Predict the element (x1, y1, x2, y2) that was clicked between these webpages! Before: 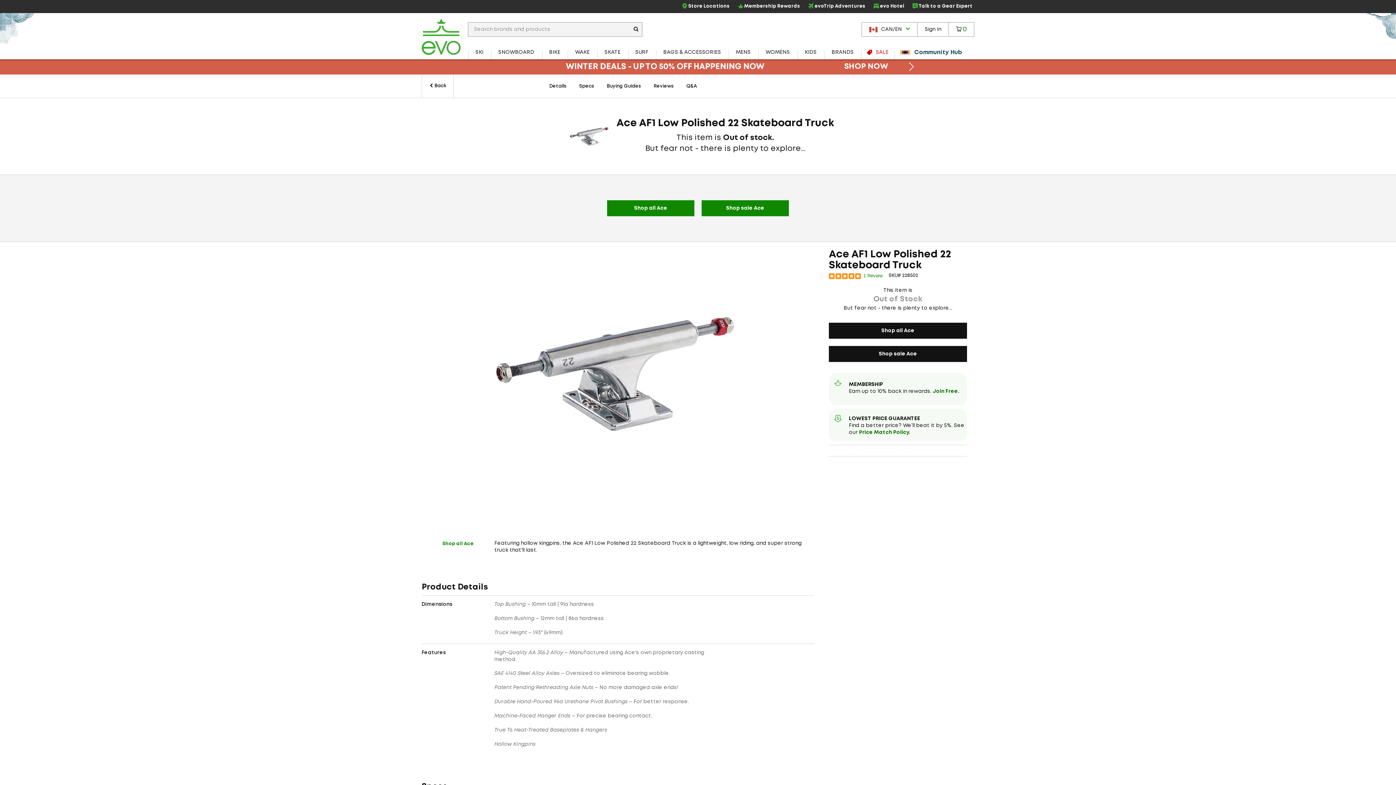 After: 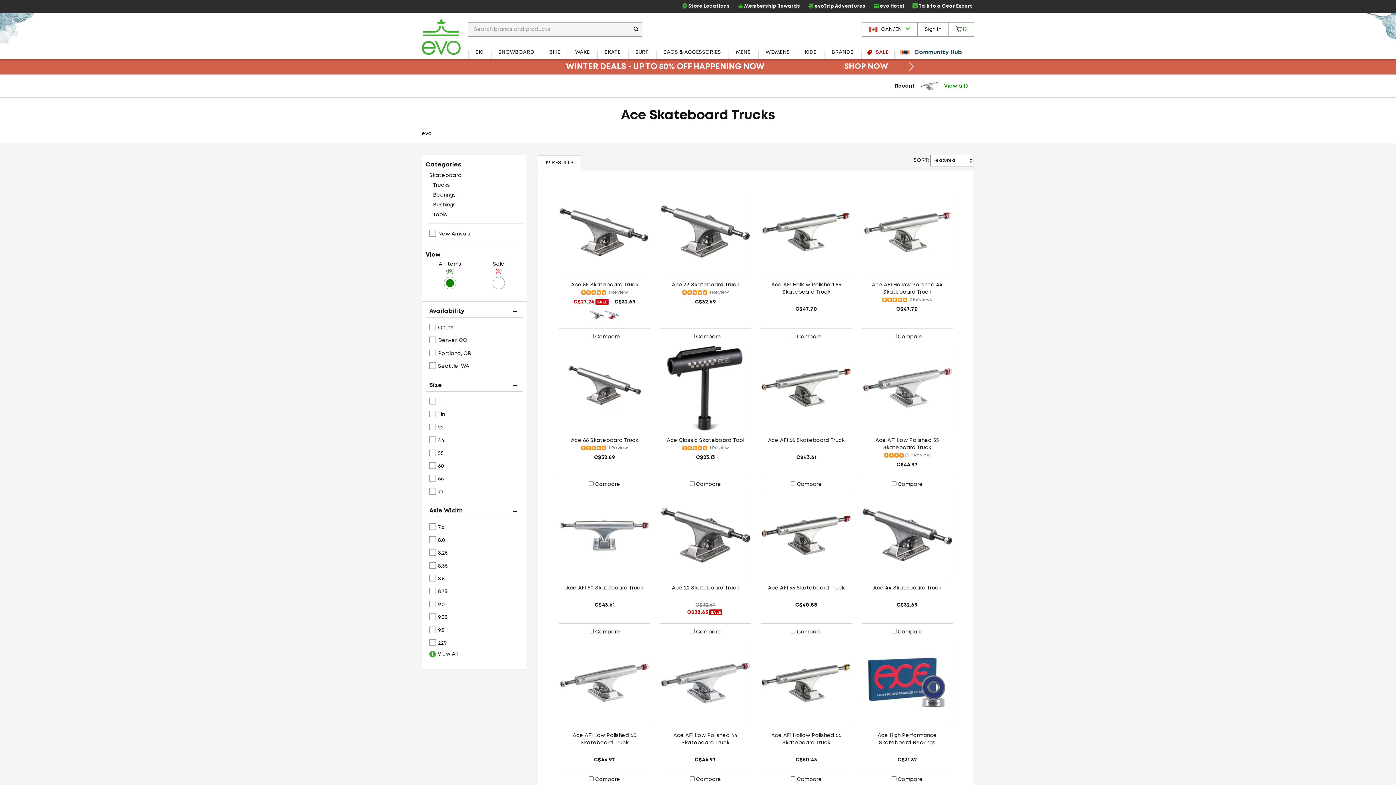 Action: label: Shop all Ace bbox: (829, 322, 967, 338)